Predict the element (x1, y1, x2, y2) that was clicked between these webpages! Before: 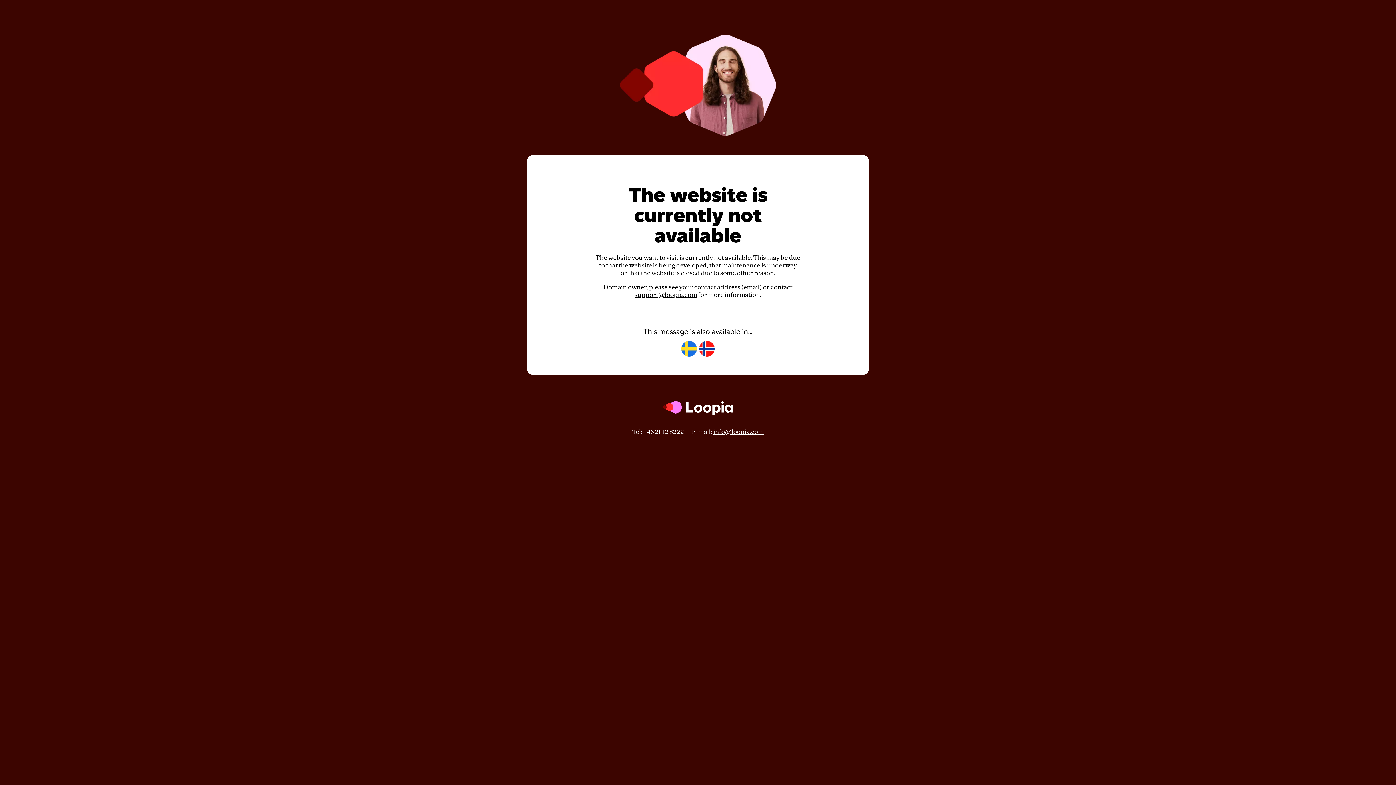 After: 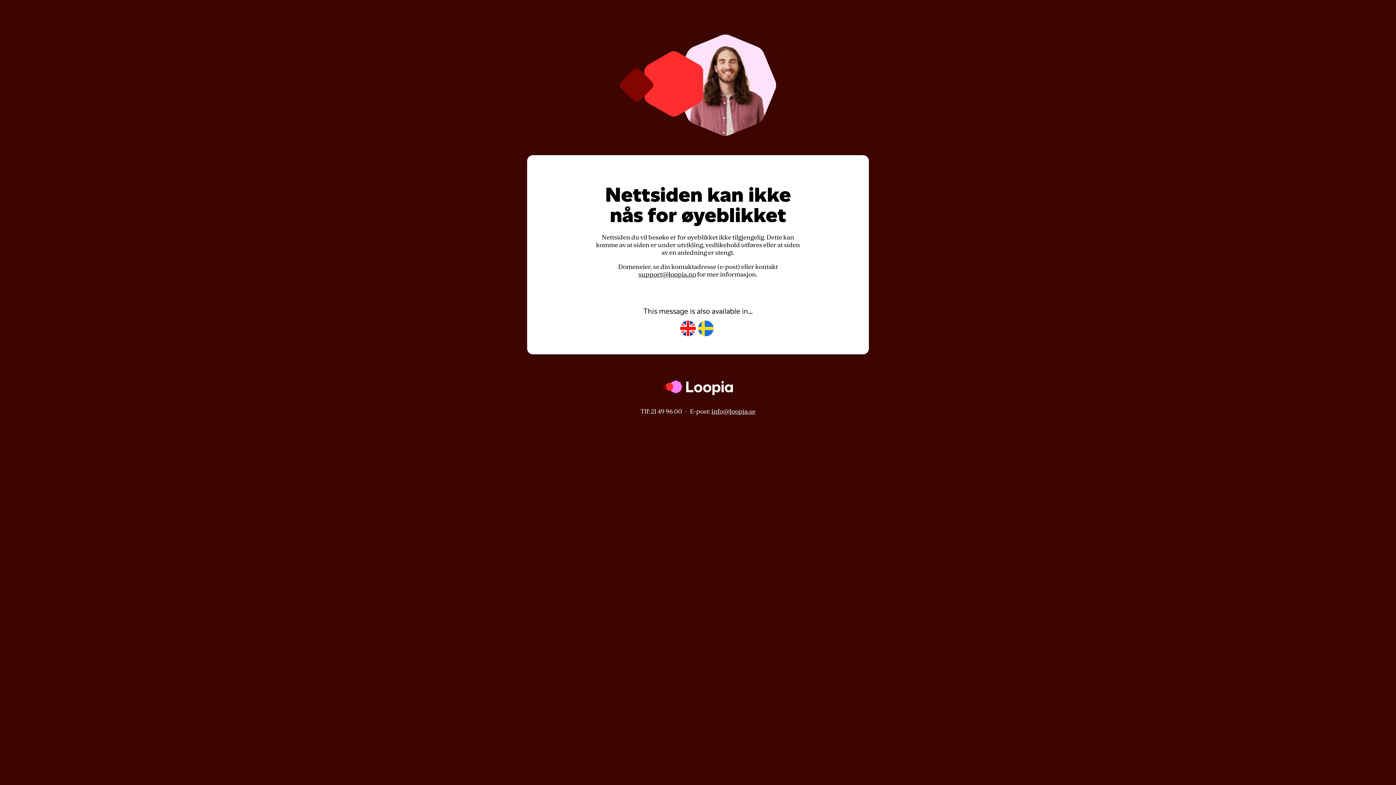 Action: bbox: (699, 341, 714, 357)